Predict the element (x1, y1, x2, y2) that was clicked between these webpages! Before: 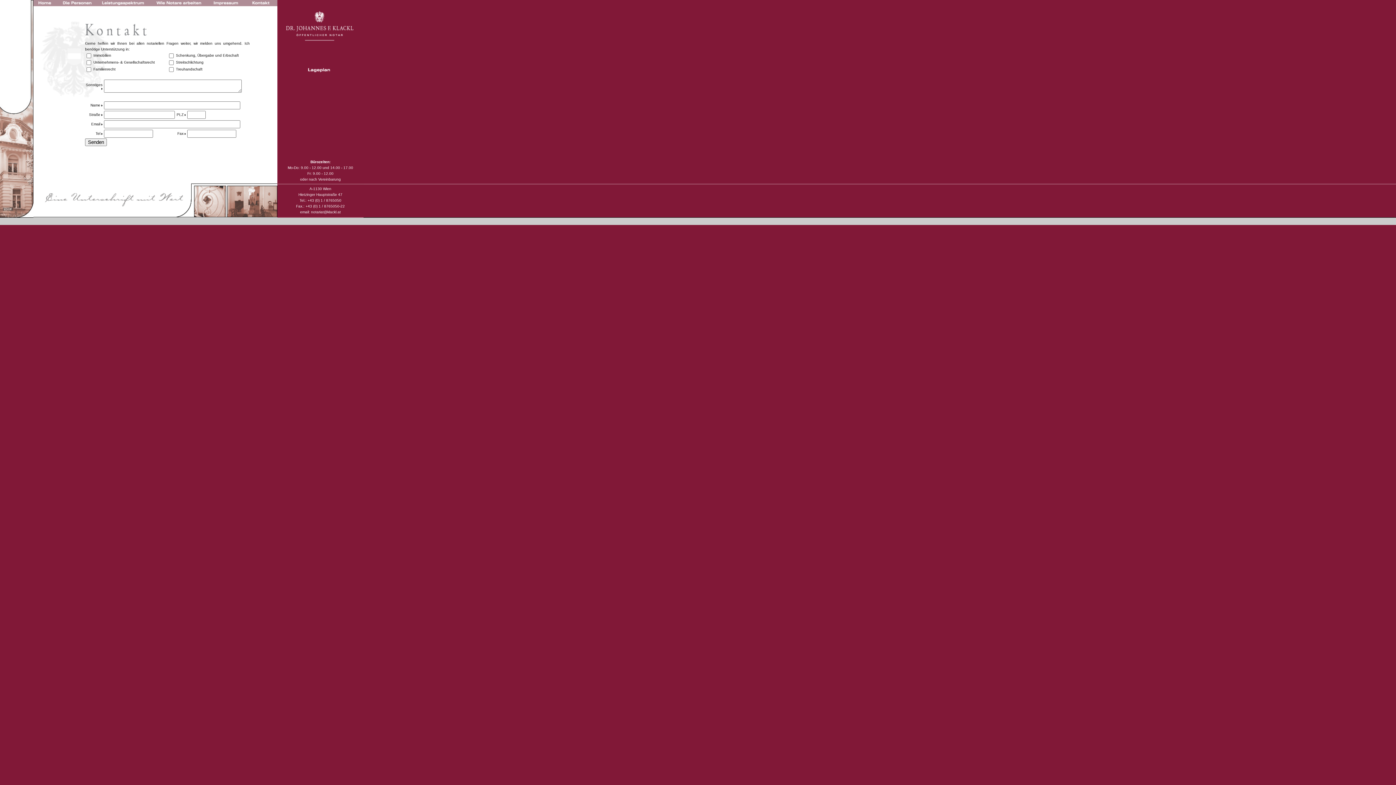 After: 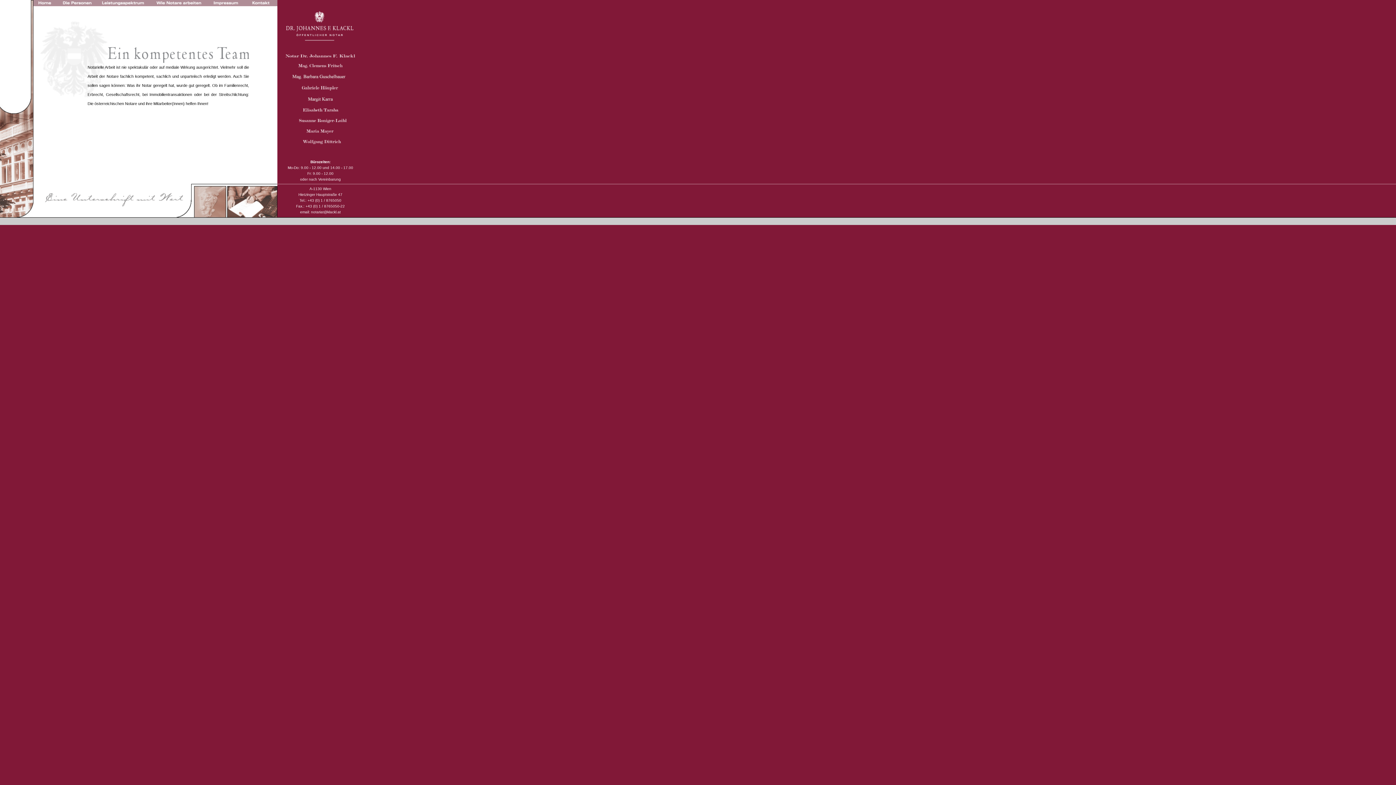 Action: bbox: (57, 1, 97, 7)